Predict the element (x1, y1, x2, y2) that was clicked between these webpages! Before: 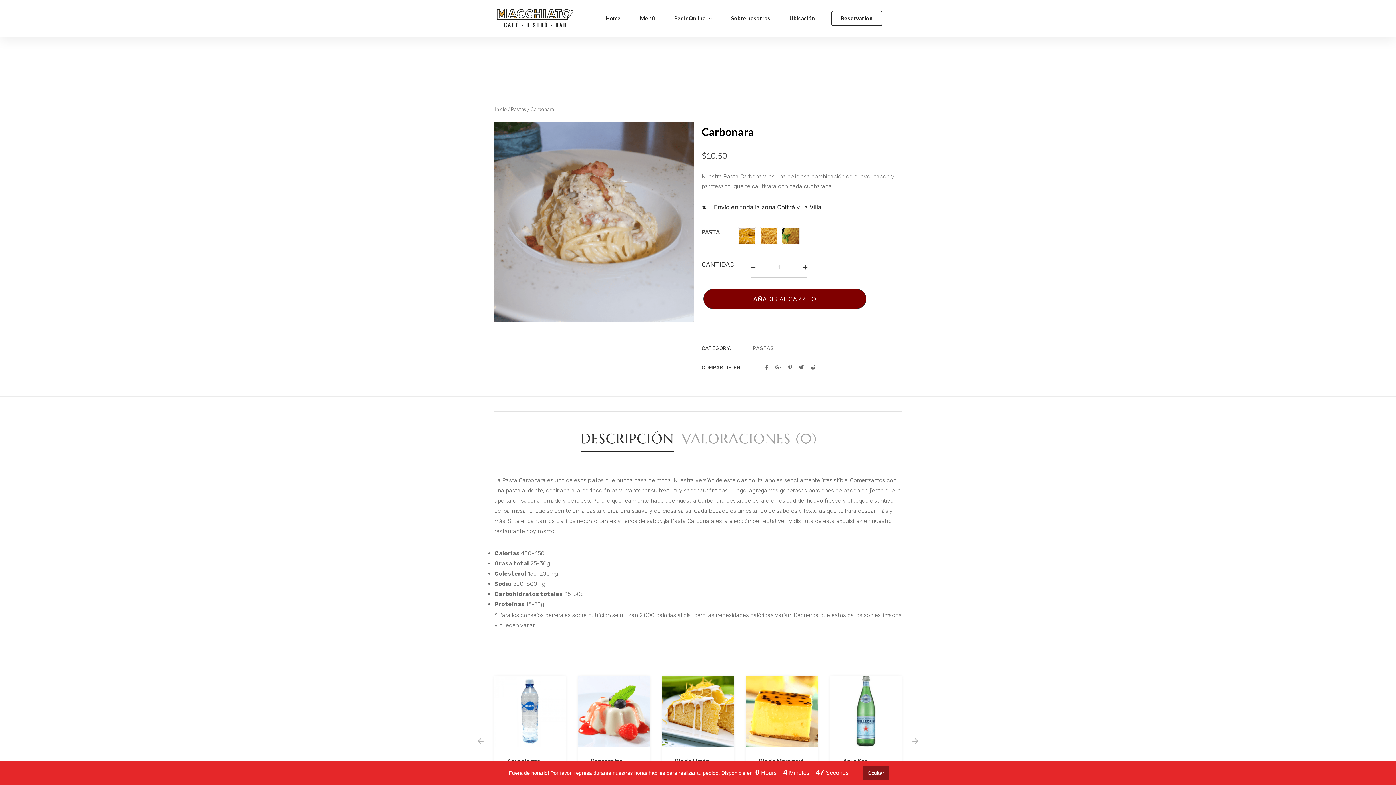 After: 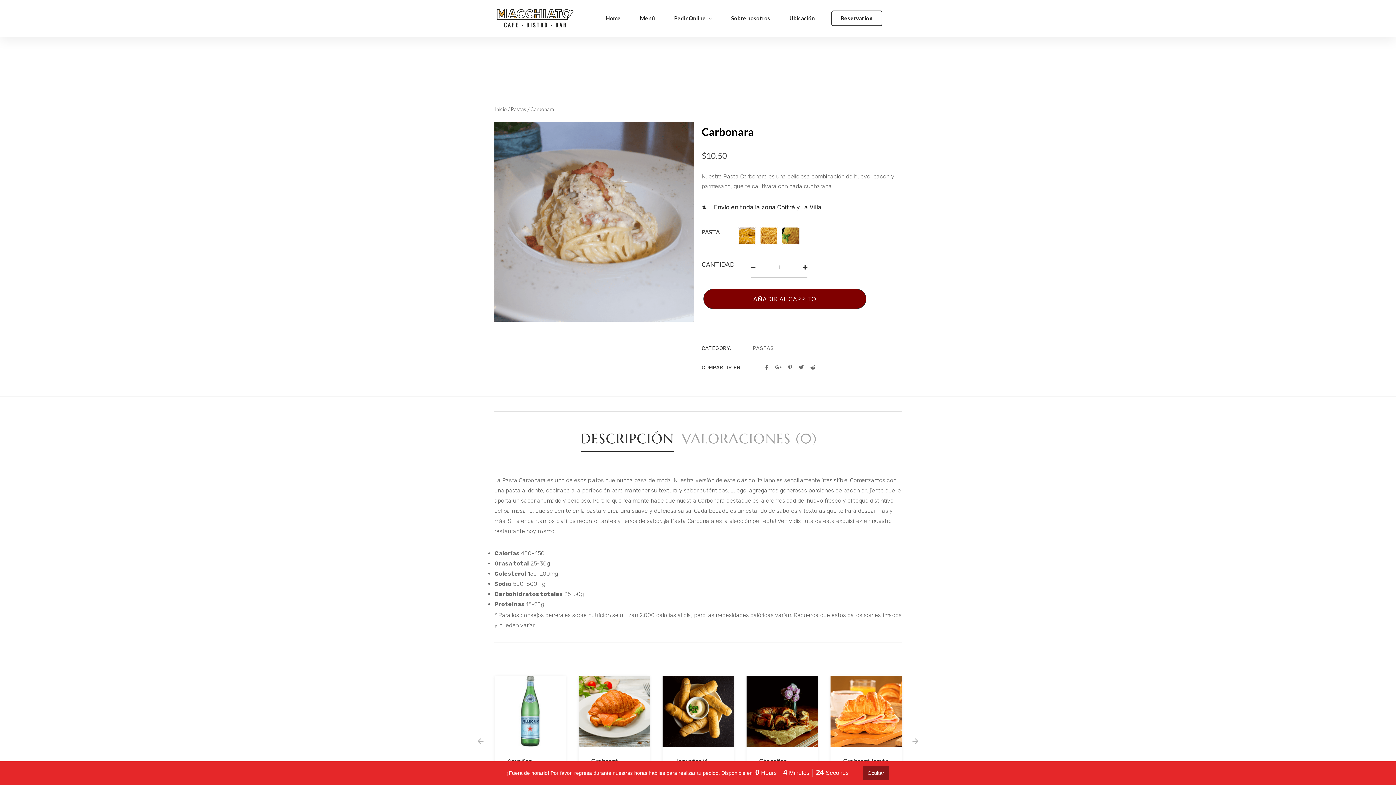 Action: bbox: (765, 364, 768, 370)